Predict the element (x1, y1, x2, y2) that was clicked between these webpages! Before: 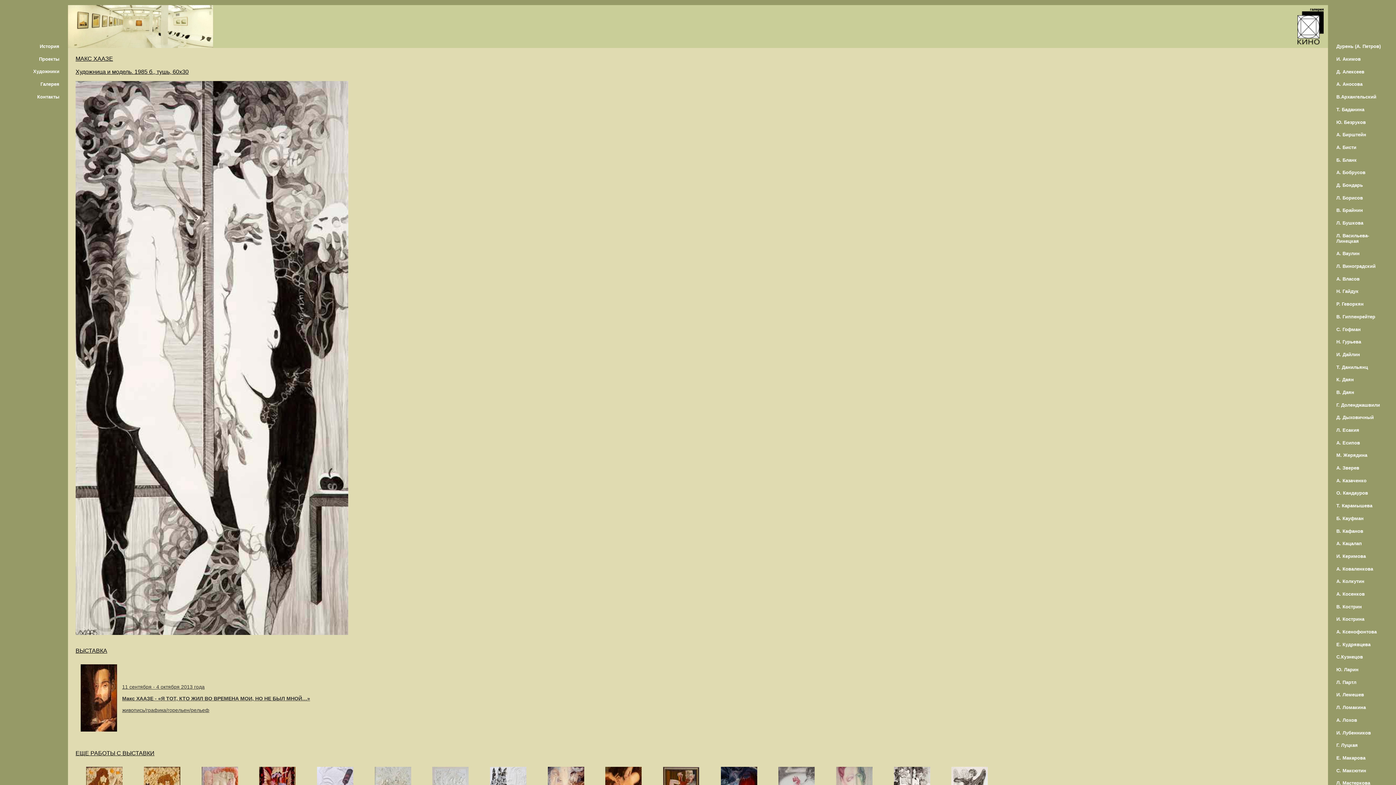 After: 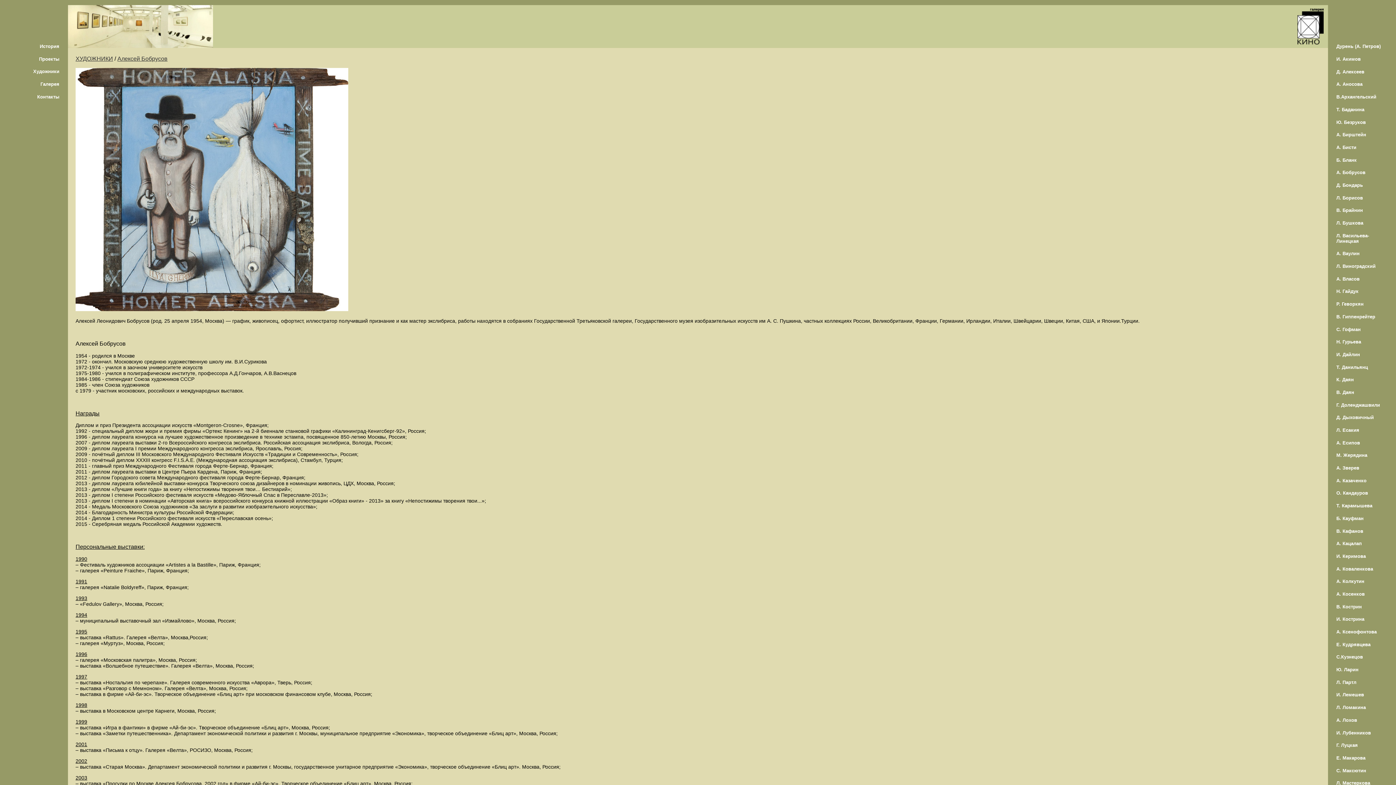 Action: bbox: (1333, 166, 1389, 178) label: А. Бобрусов